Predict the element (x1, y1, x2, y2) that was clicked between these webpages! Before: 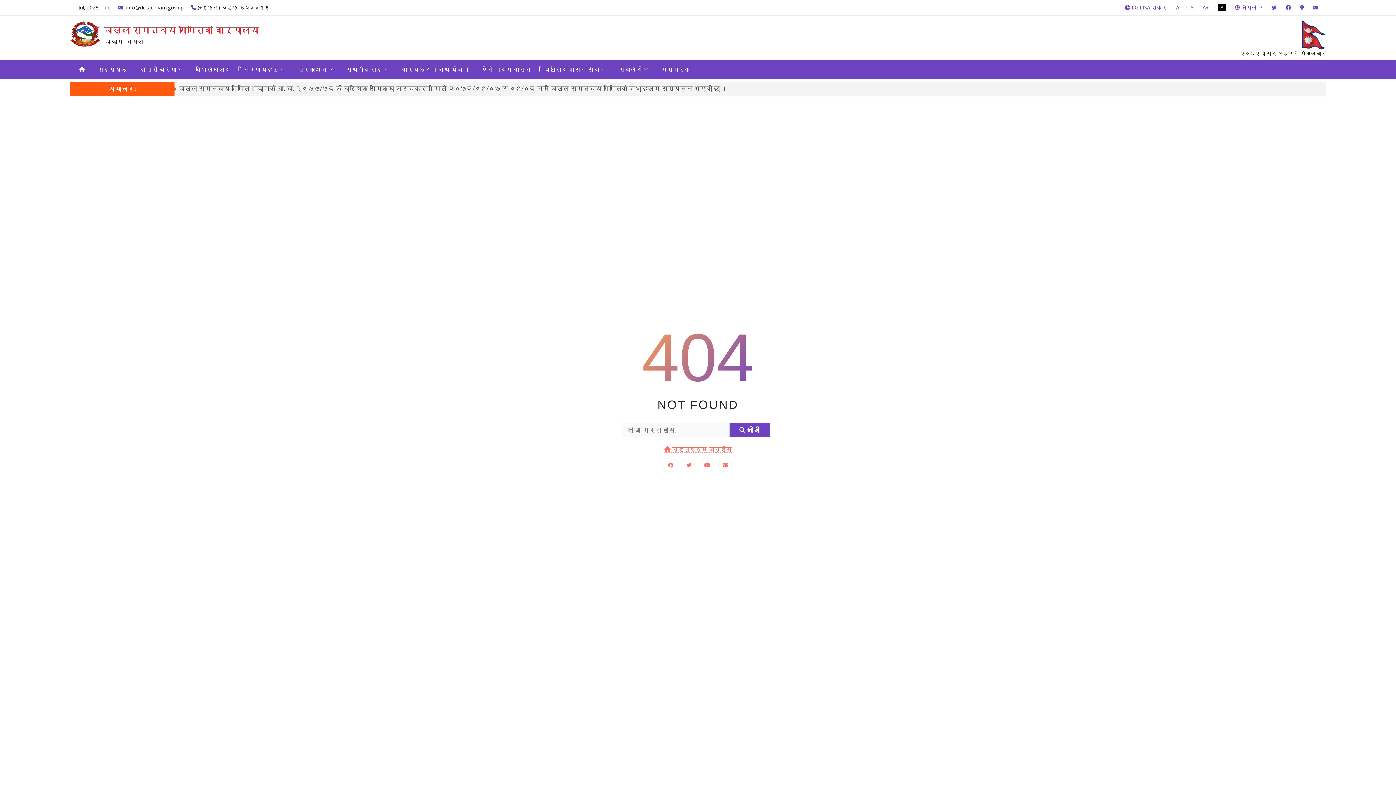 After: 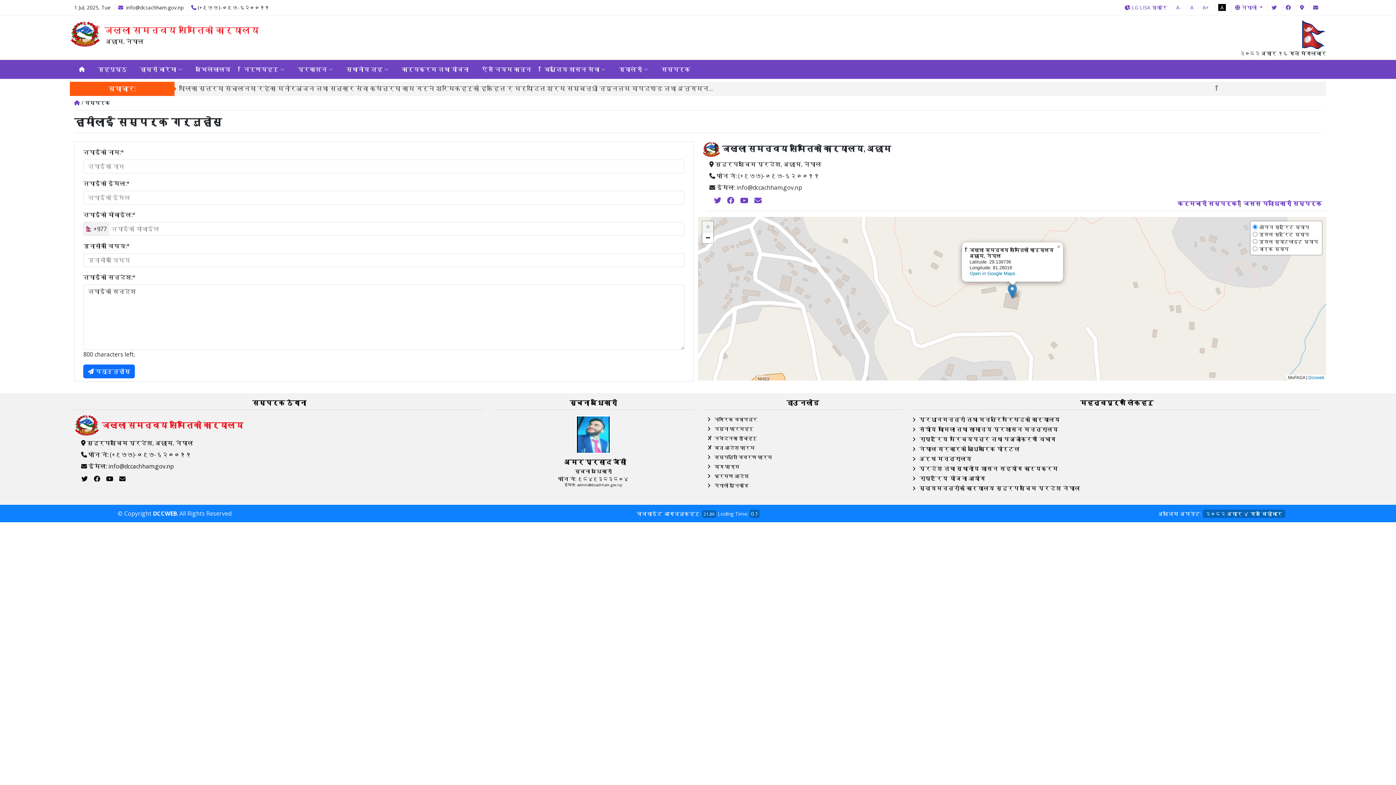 Action: bbox: (661, 61, 697, 77) label: सम्पर्क